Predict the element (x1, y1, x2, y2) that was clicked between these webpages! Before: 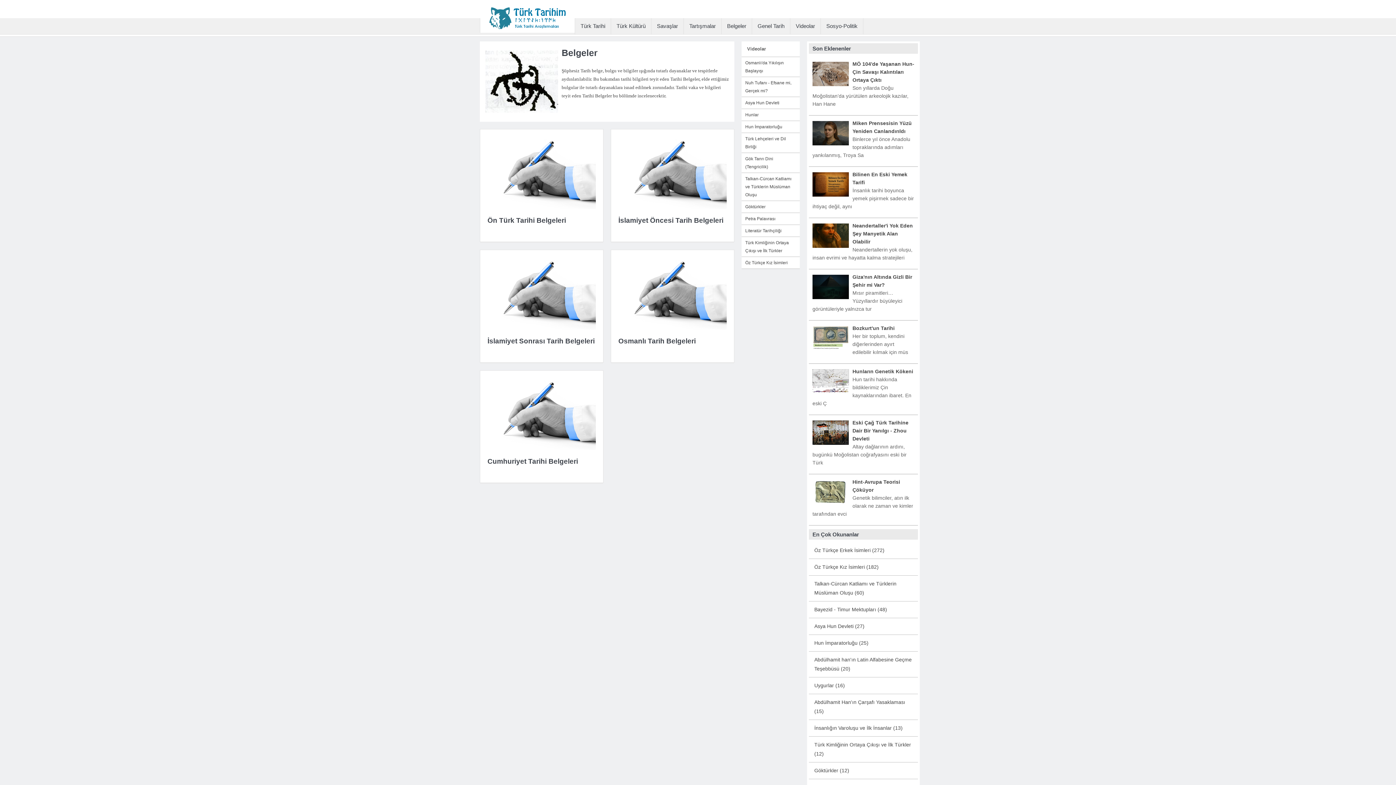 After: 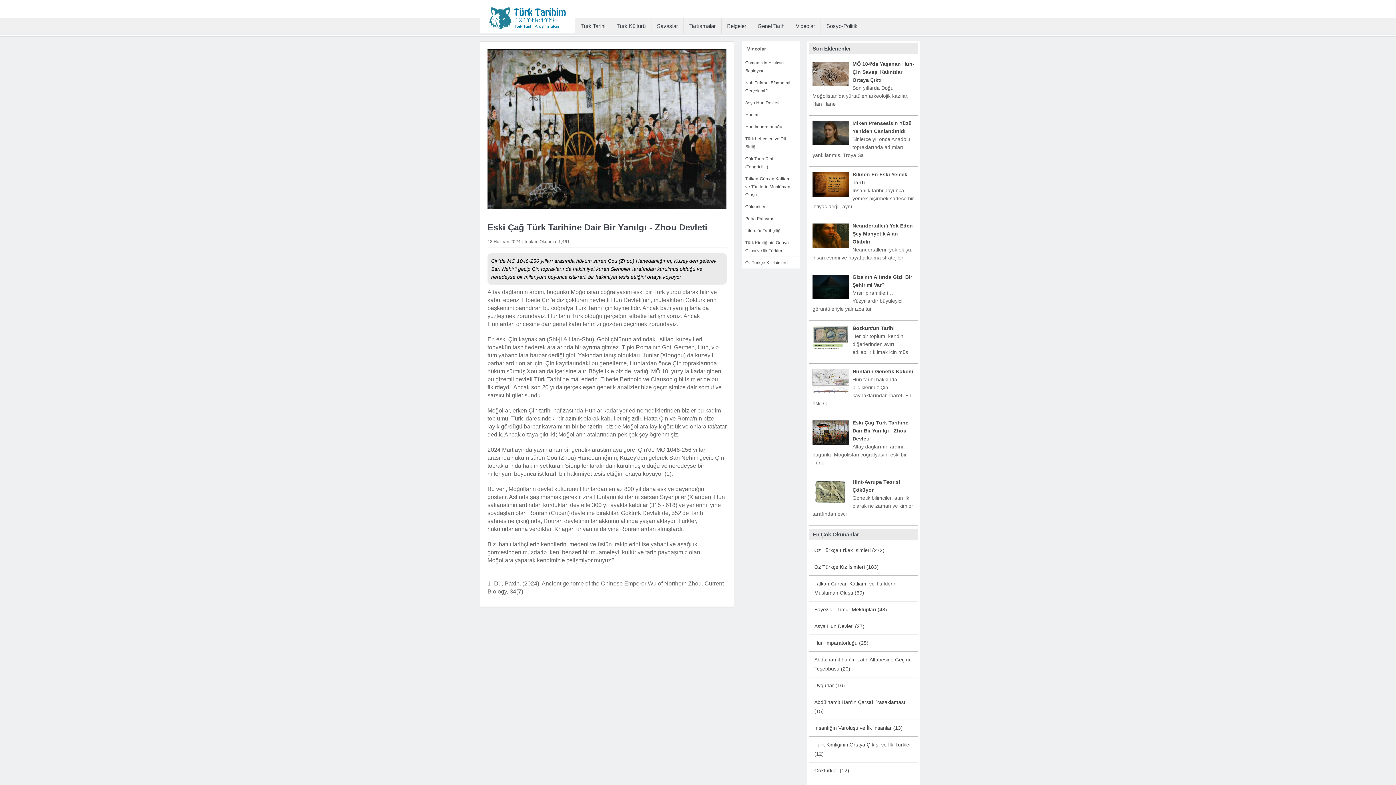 Action: label: Eski Çağ Türk Tarihine Dair Bir Yanılgı - Zhou Devleti bbox: (852, 420, 908, 441)